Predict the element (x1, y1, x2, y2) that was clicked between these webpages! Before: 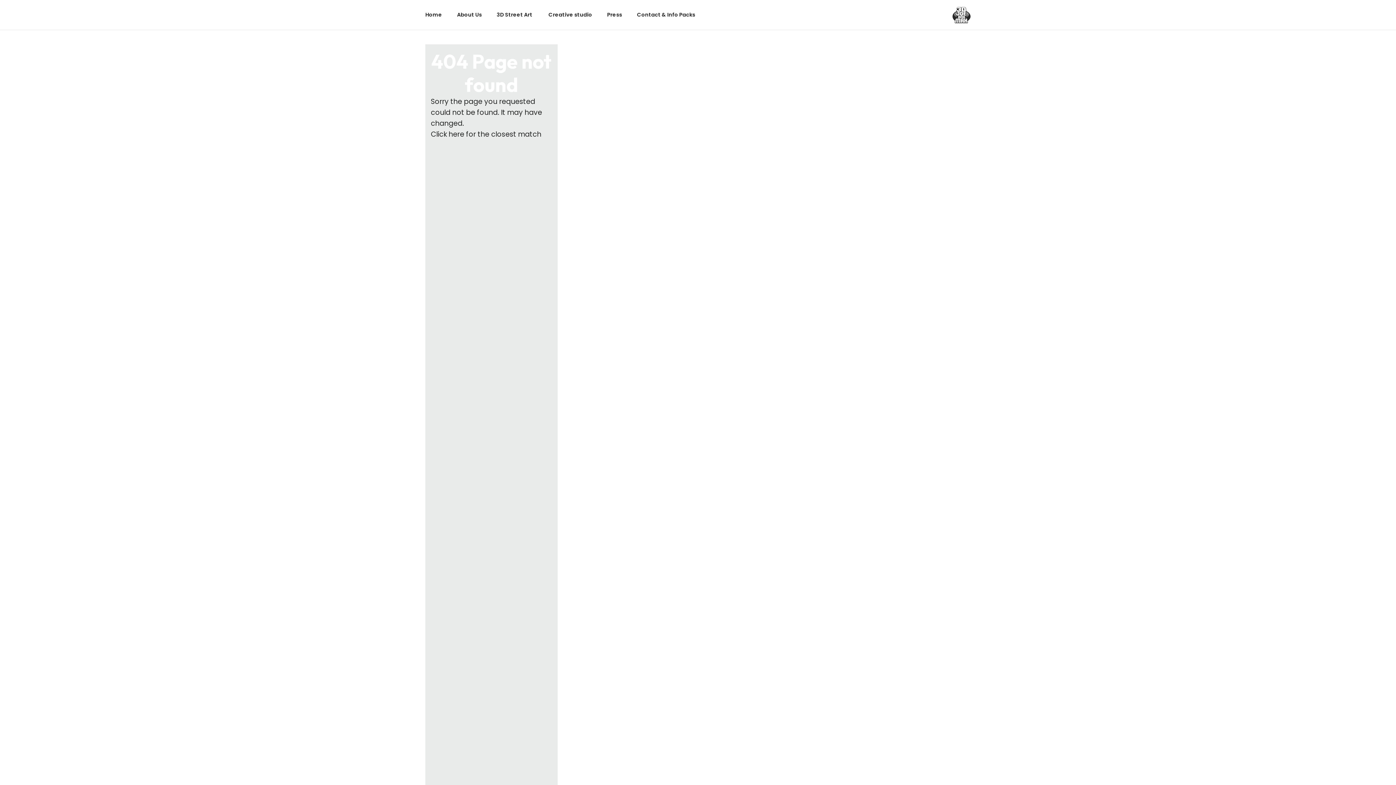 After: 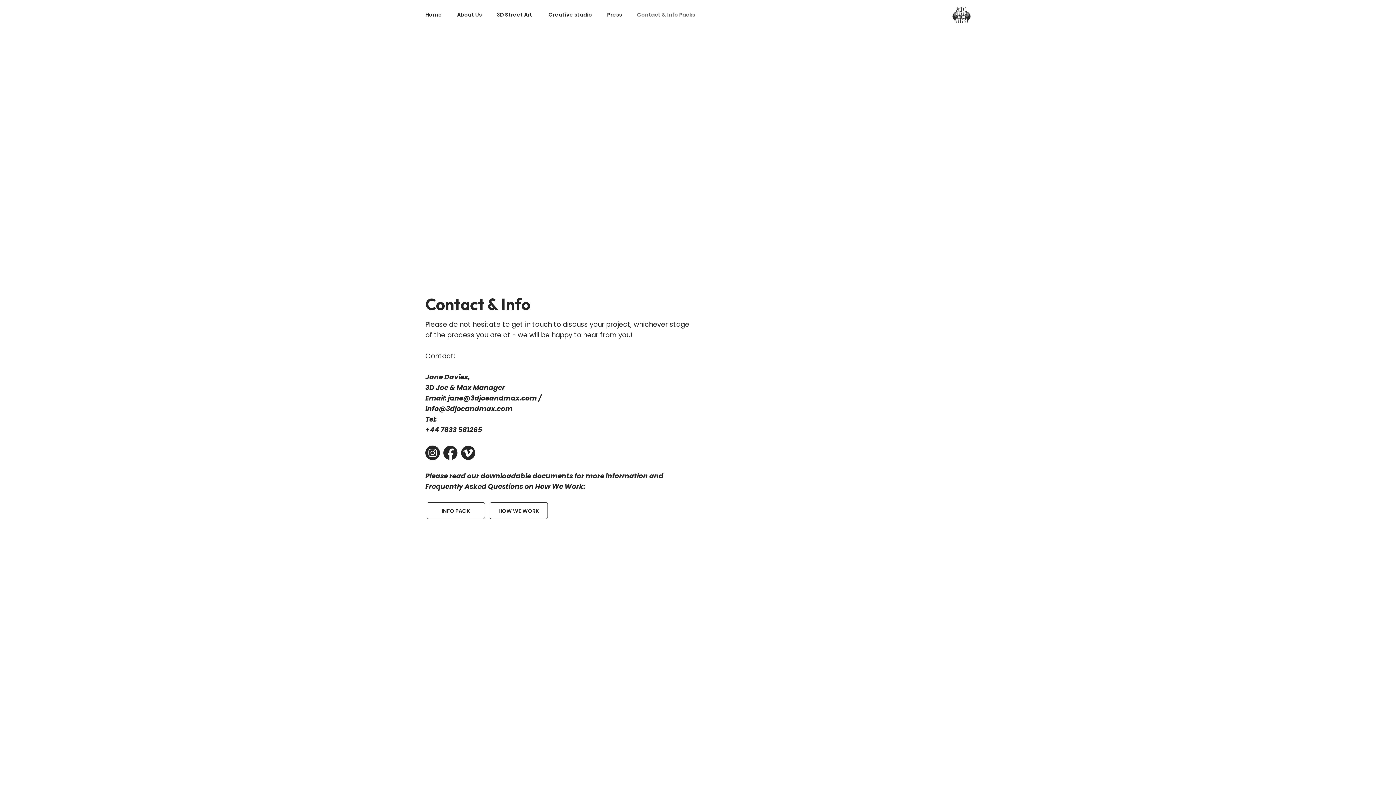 Action: label: Contact & Info Packs bbox: (637, 11, 695, 18)